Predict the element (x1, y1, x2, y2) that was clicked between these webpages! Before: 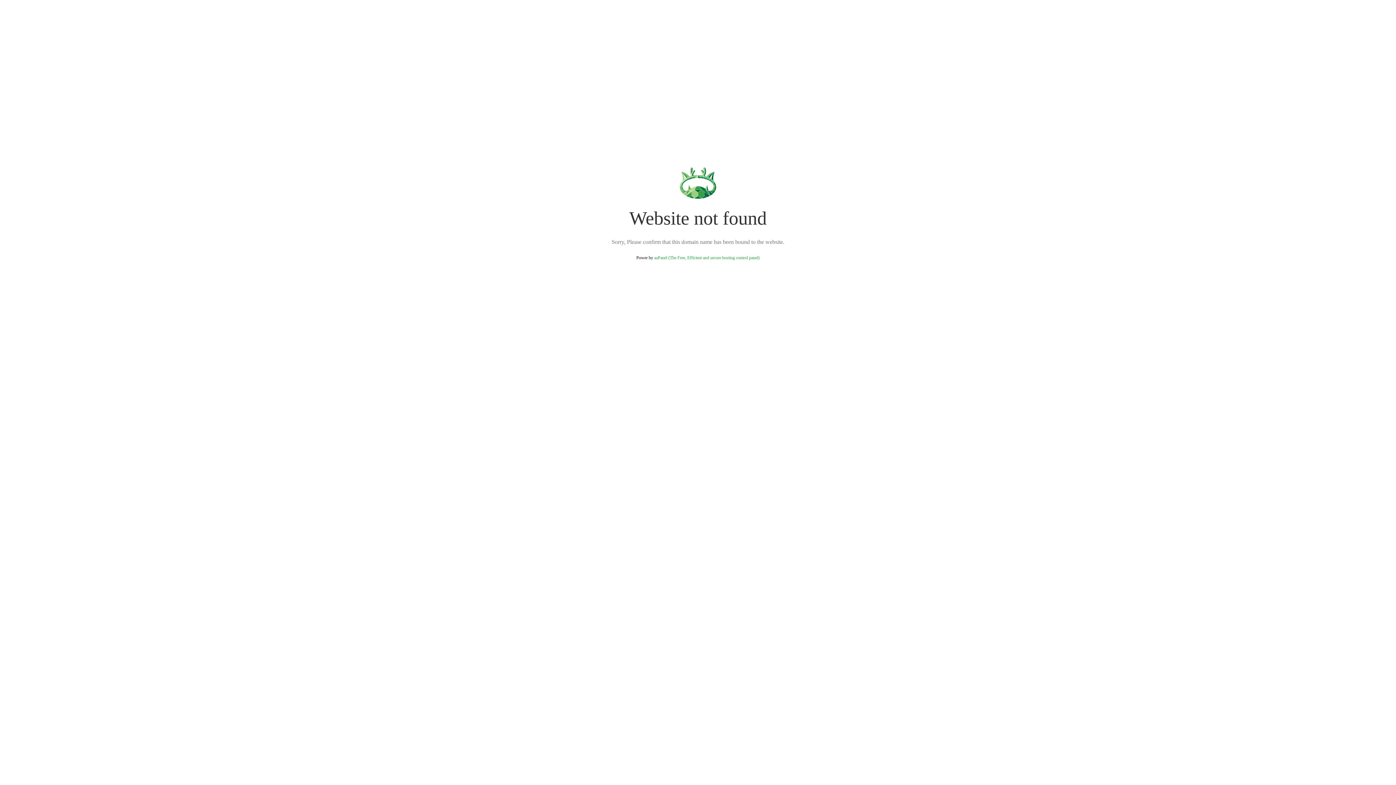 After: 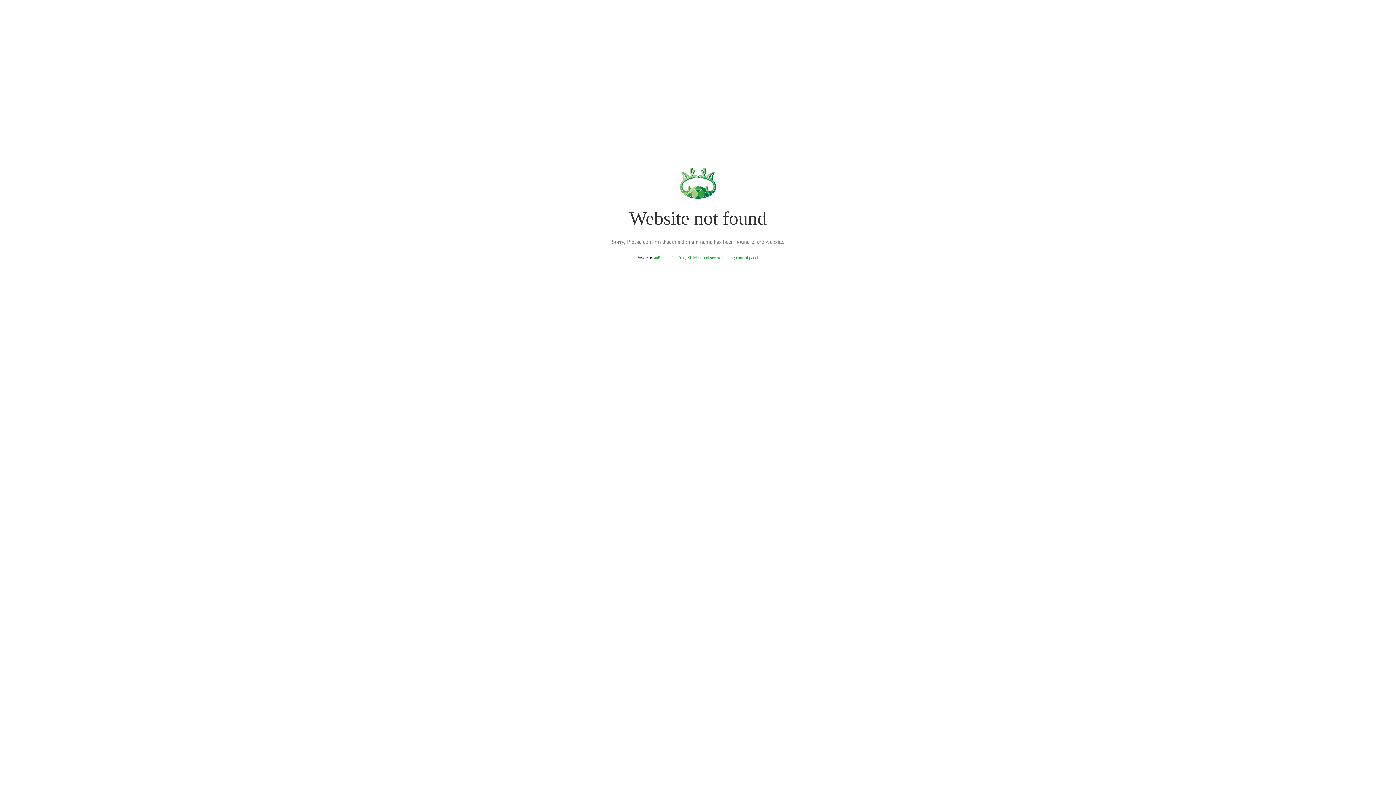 Action: label: aaPanel (The Free, Efficient and secure hosting control panel) bbox: (654, 255, 759, 260)